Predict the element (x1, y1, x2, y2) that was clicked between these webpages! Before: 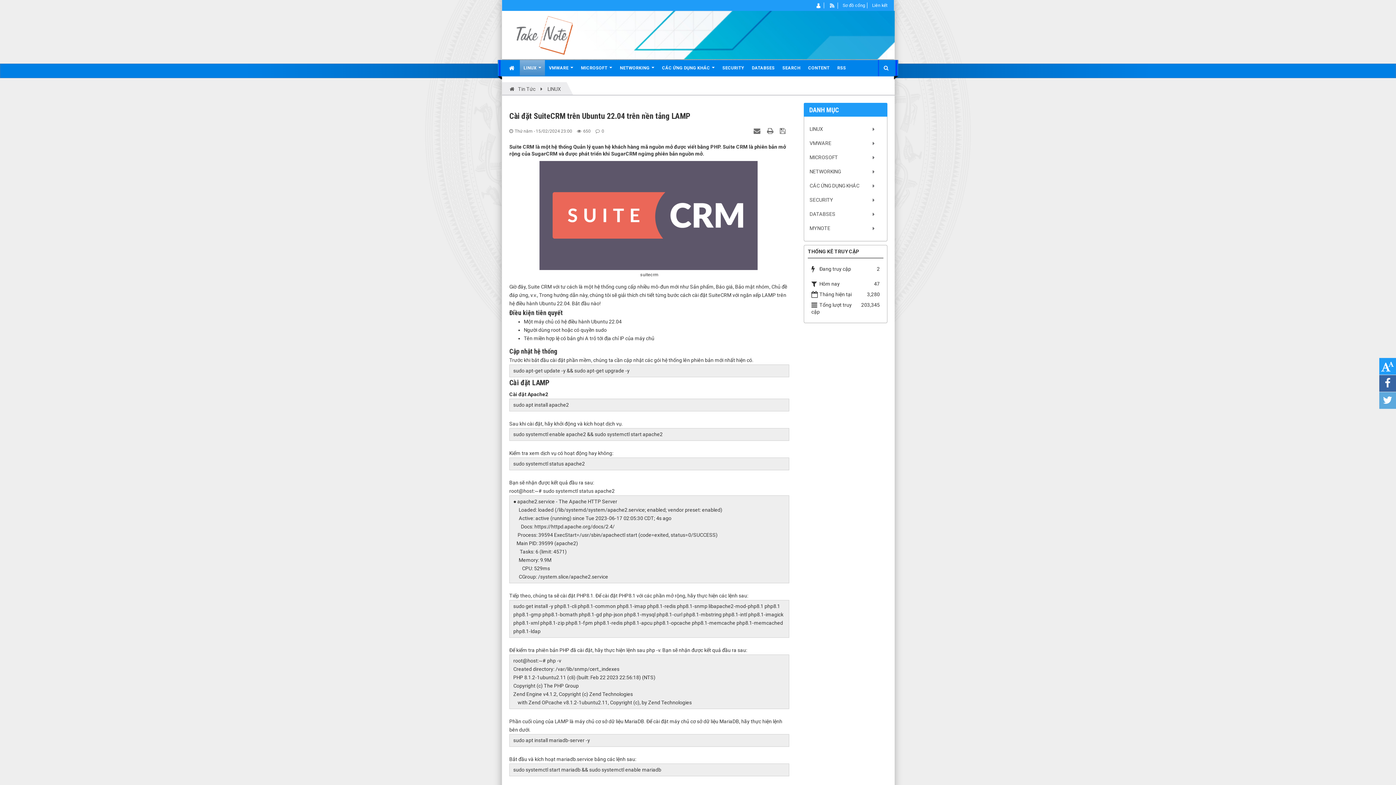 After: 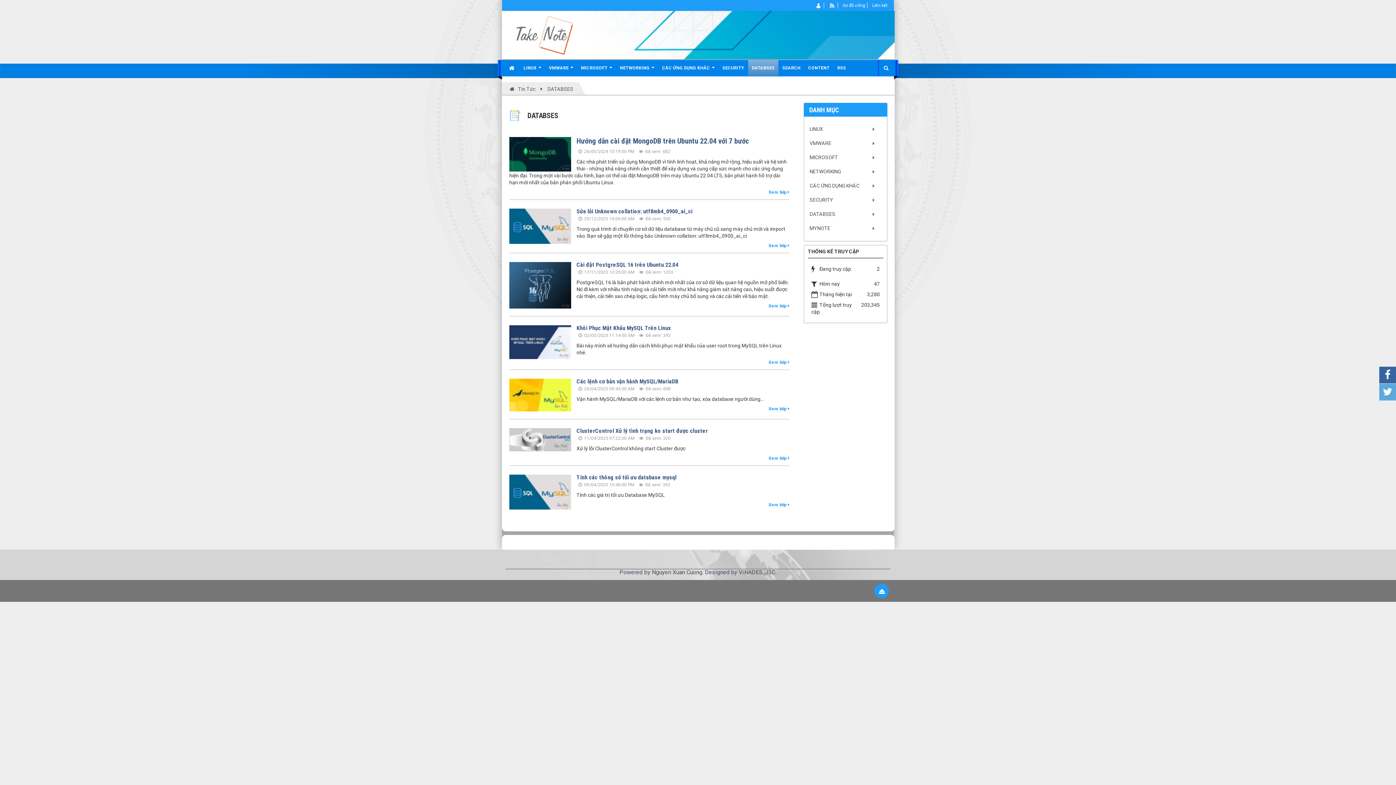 Action: label: DATABSES bbox: (748, 60, 778, 76)